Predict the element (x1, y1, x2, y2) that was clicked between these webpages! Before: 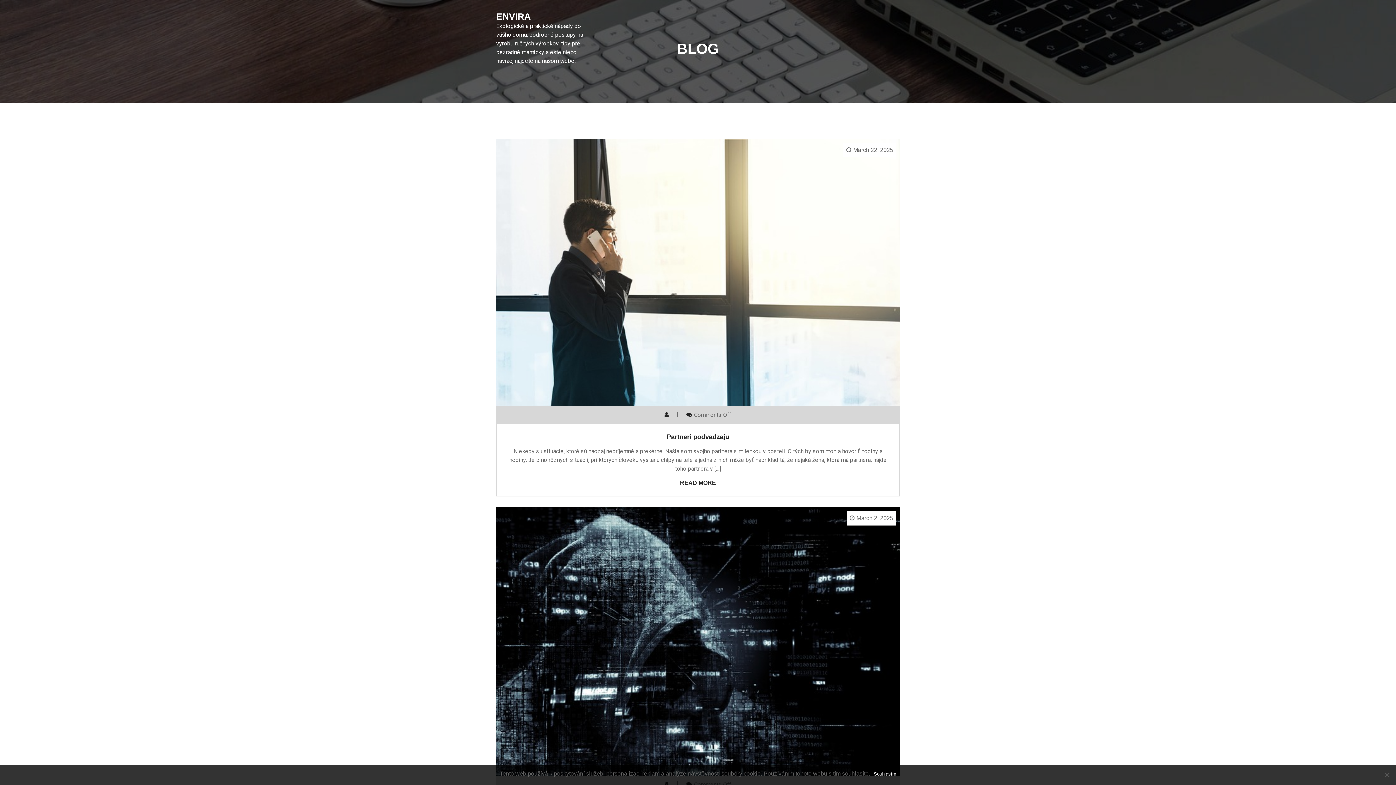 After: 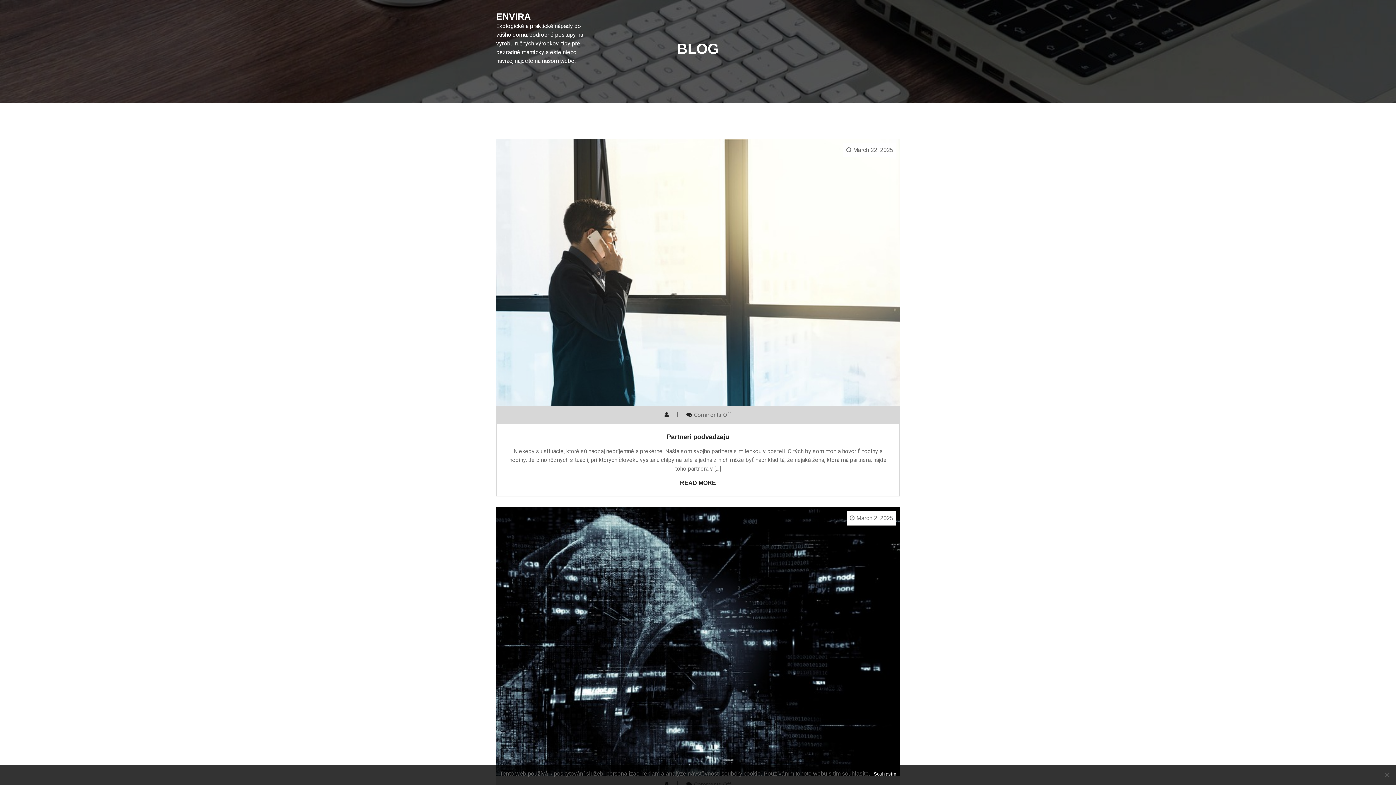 Action: bbox: (496, 10, 589, 65) label: ENVIRA

Ekologické a praktické nápady do vášho domu, podrobné postupy na výrobu ručných výrobkov, tipy pre bezradné mamičky a ešte niečo naviac, nájdete na našom webe.